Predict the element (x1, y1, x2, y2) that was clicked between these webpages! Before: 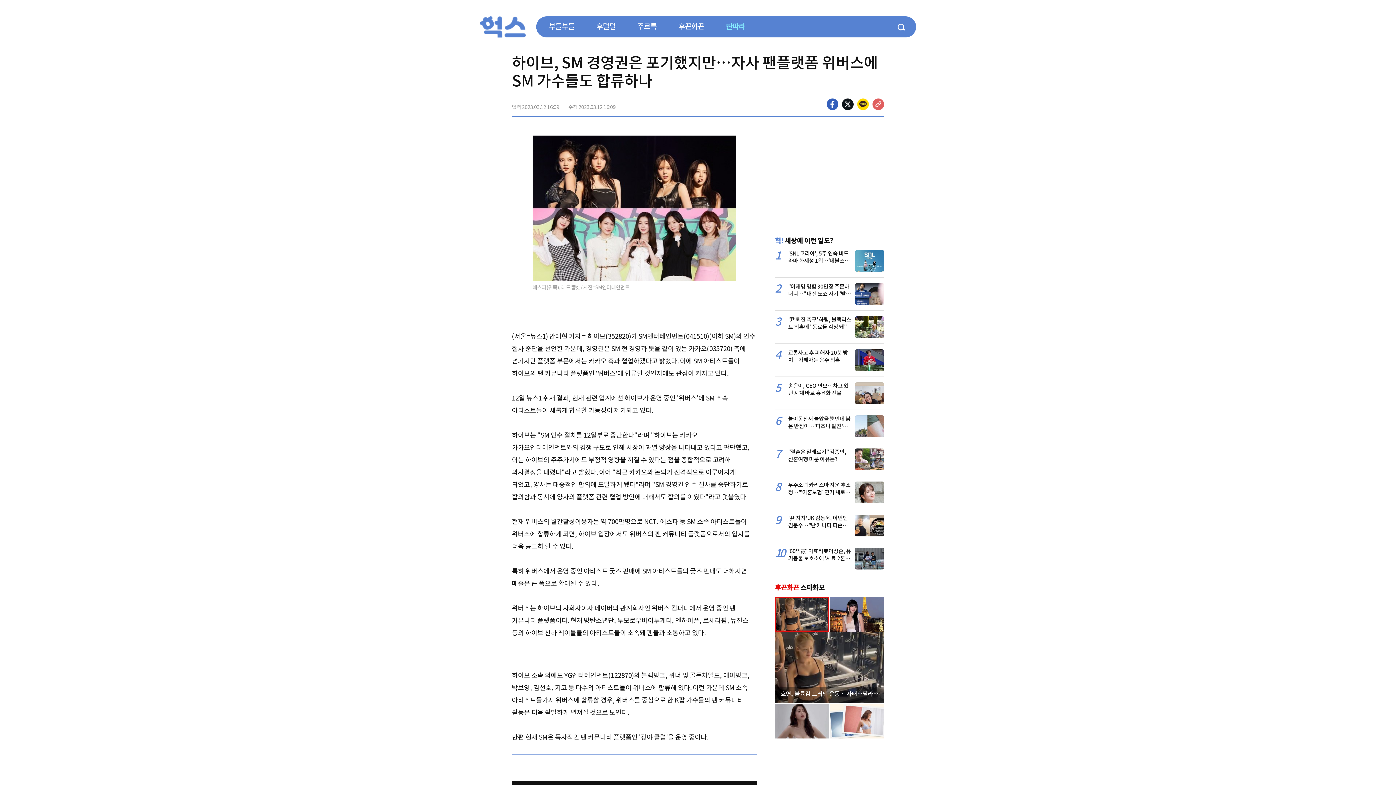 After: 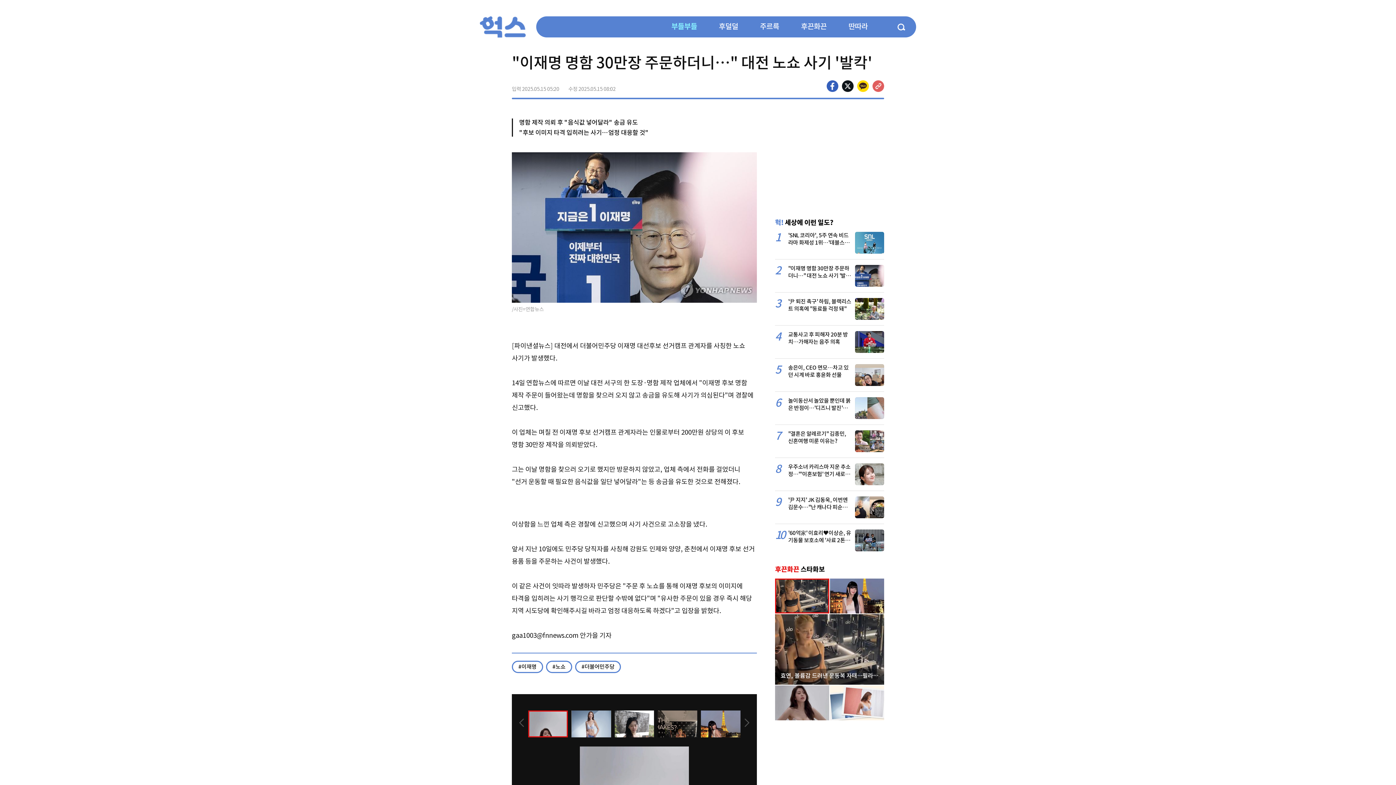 Action: bbox: (775, 283, 884, 297) label: "이재명 명함 30만장 주문하더니…" 대전 노쇼 사기 '발칵'